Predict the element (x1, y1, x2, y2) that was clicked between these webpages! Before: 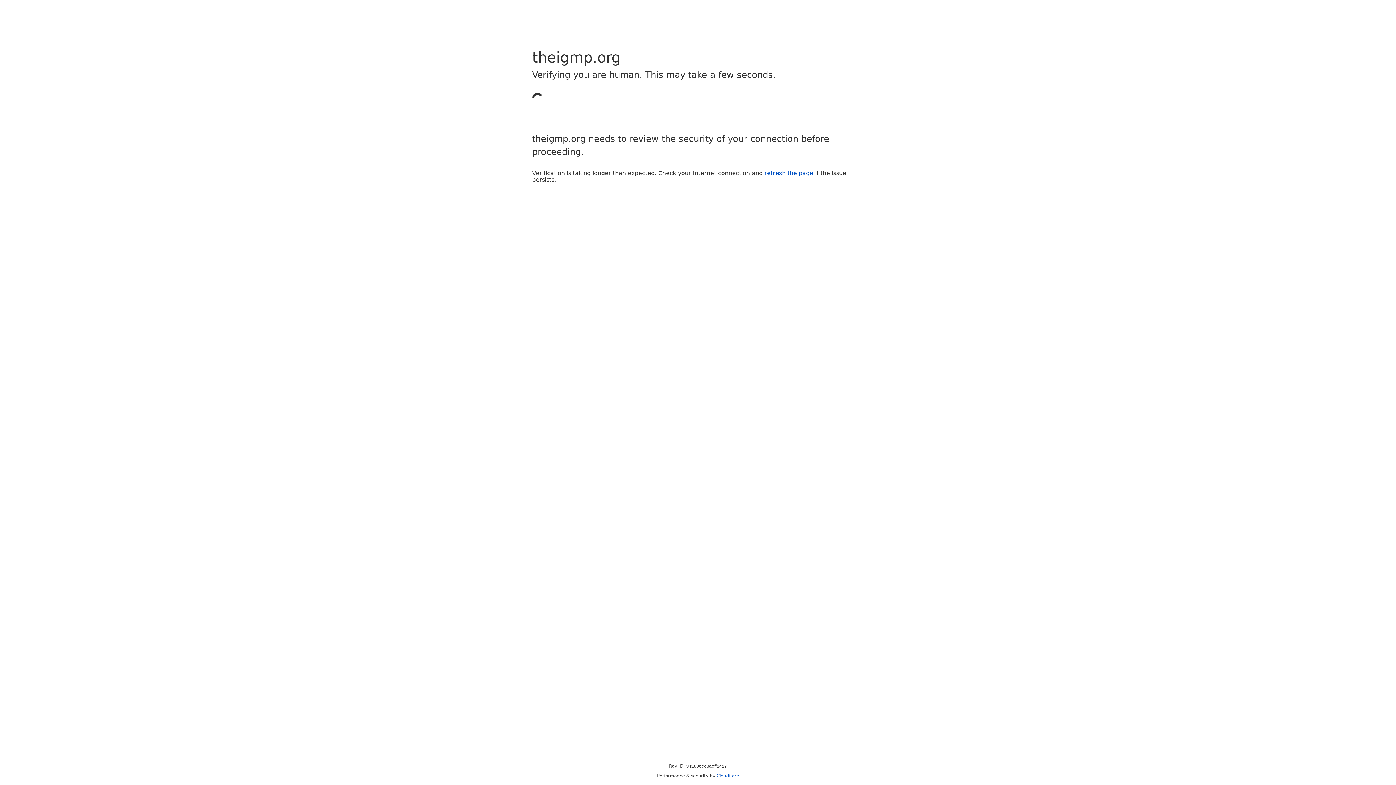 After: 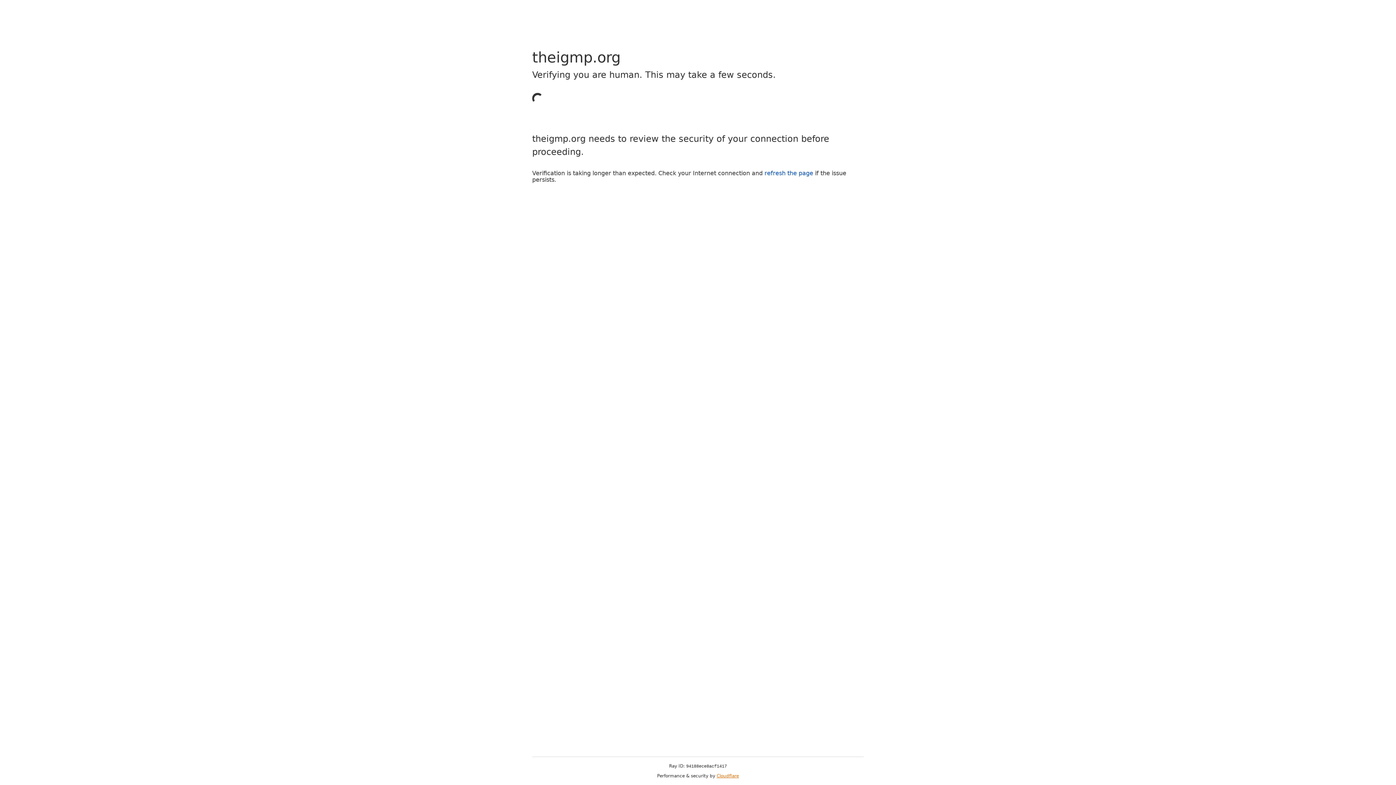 Action: label: Cloudflare bbox: (716, 773, 739, 778)